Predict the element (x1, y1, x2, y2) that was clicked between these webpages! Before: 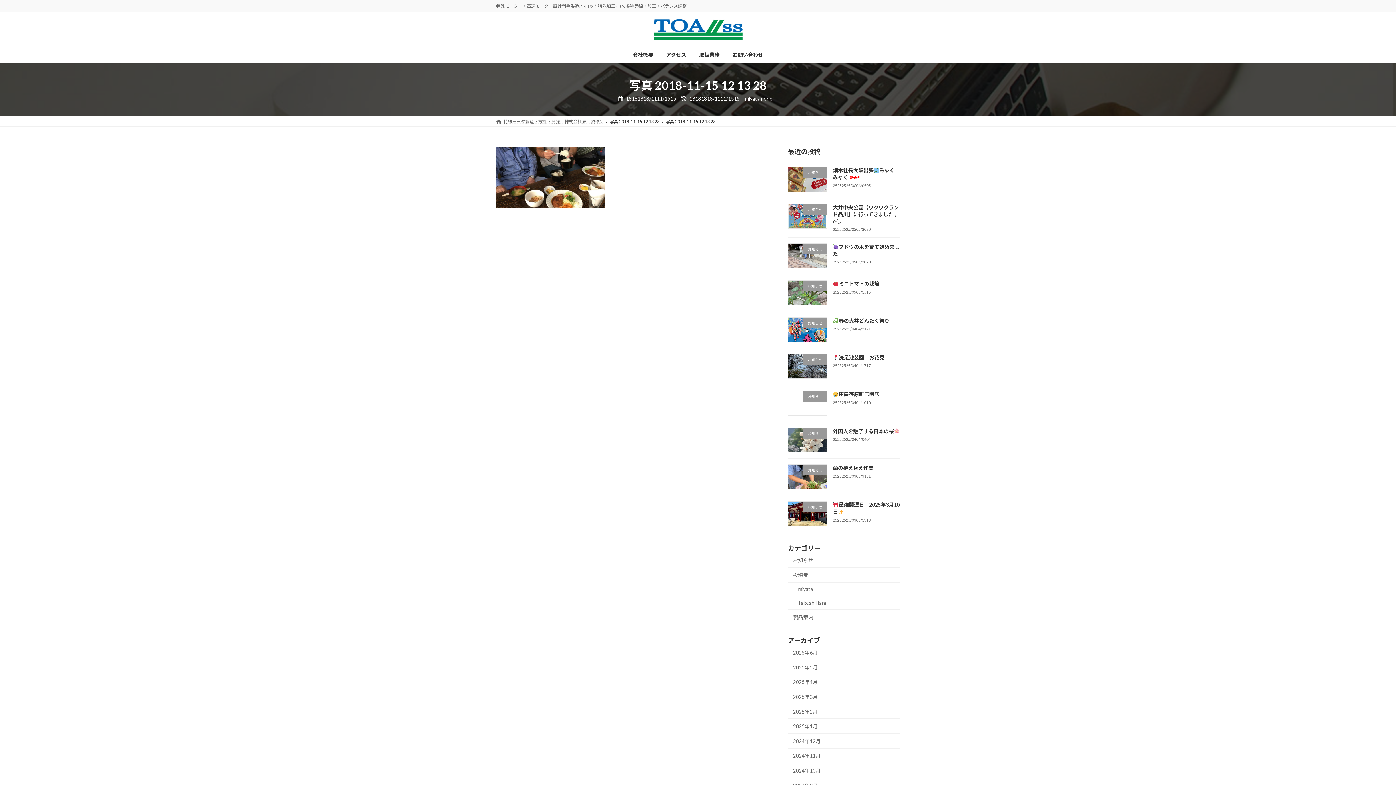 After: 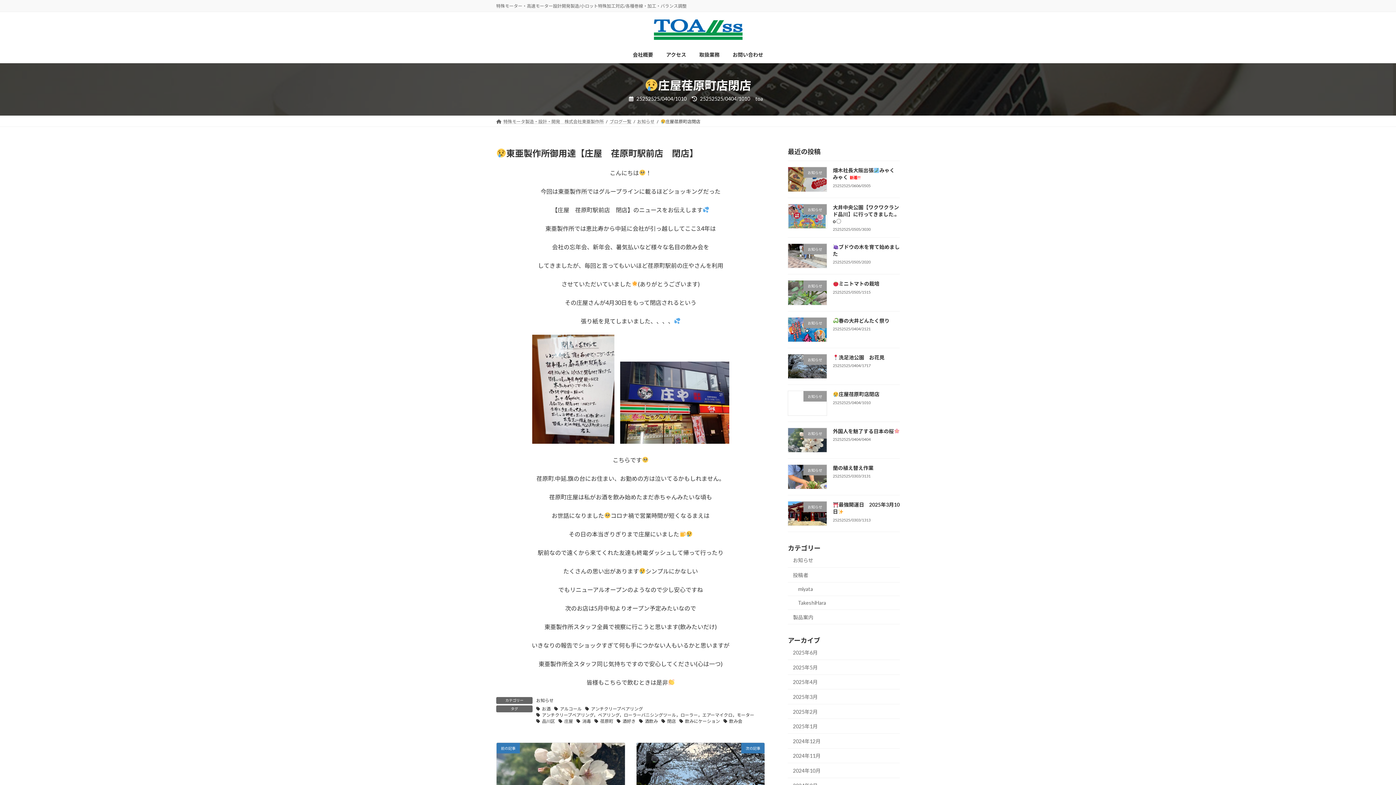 Action: bbox: (833, 391, 879, 397) label: 庄屋荏原町店閉店